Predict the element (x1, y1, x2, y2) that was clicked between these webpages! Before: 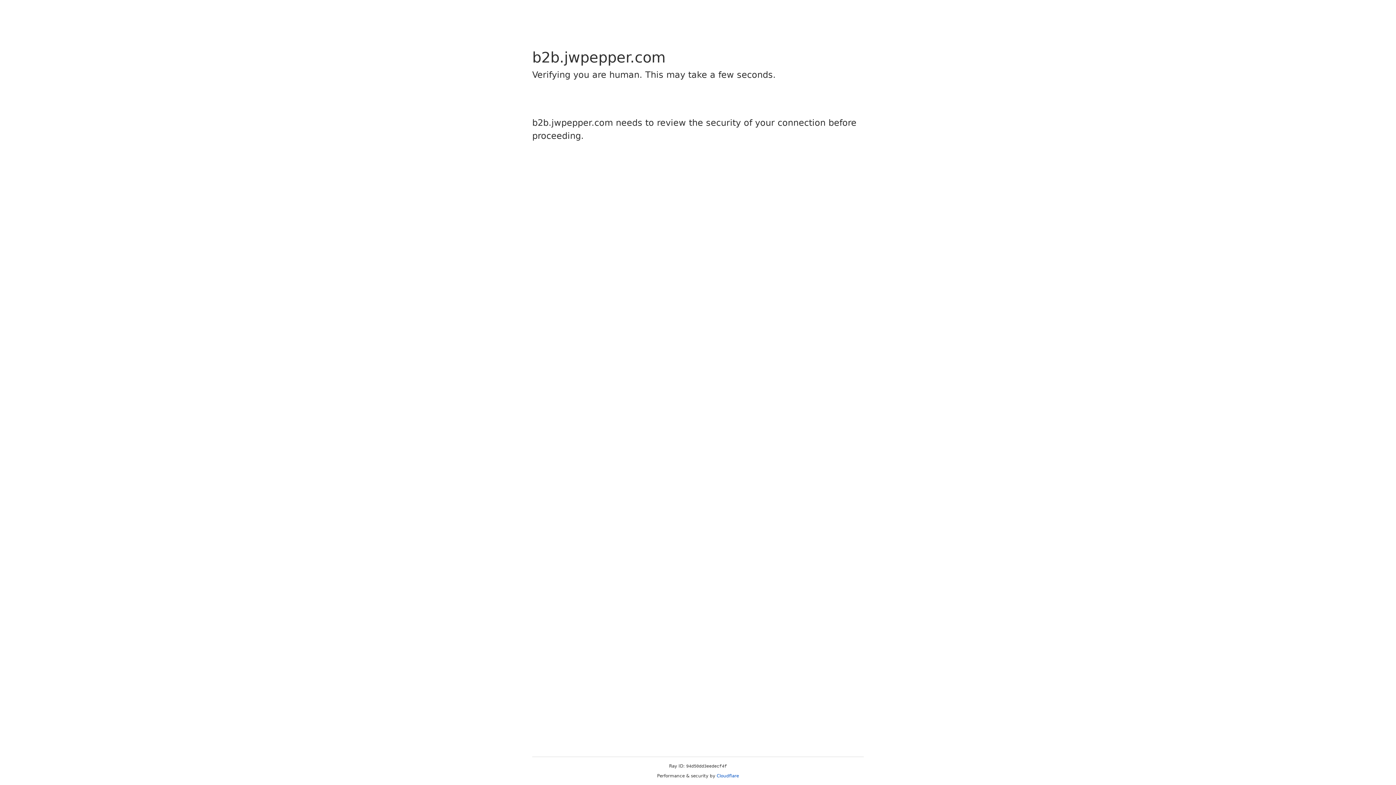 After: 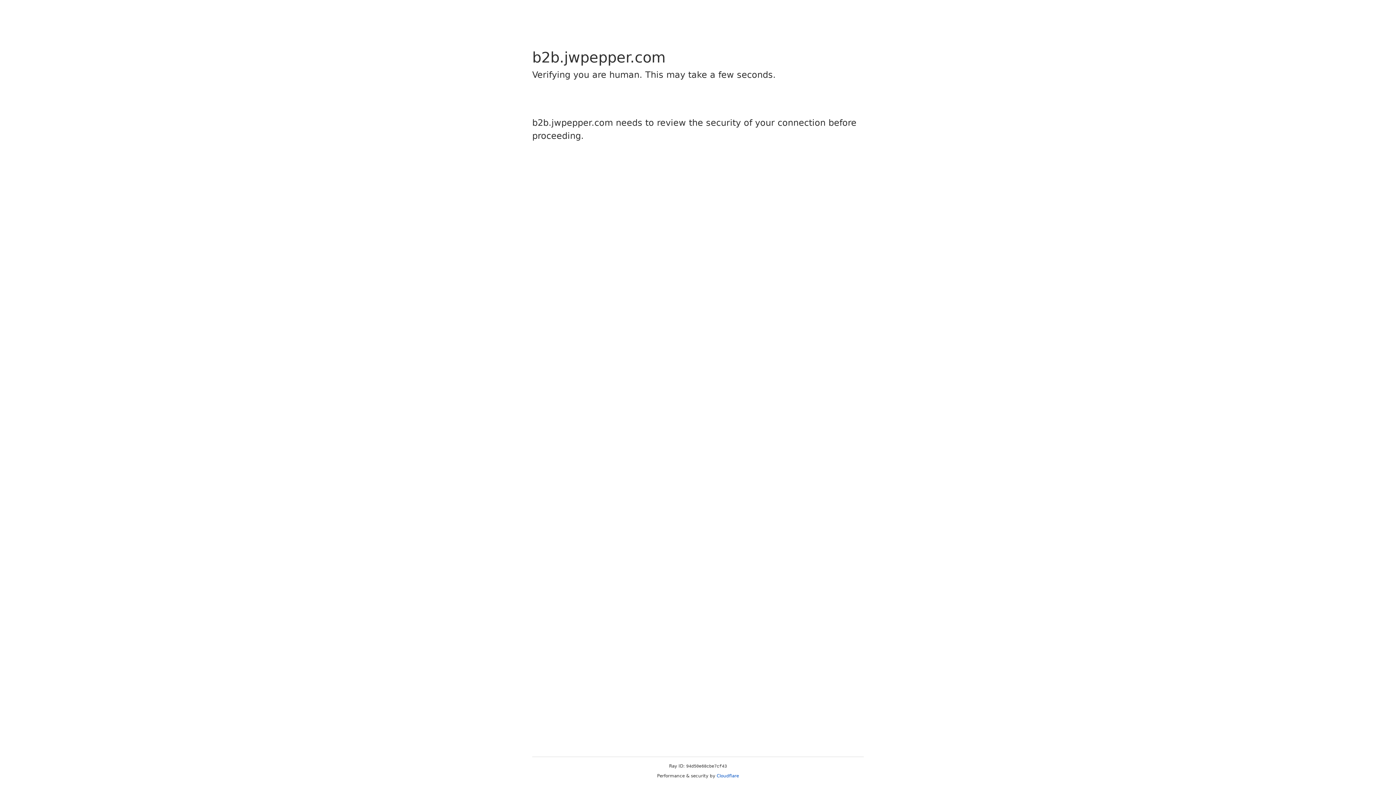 Action: label: Cloudflare bbox: (716, 773, 739, 778)